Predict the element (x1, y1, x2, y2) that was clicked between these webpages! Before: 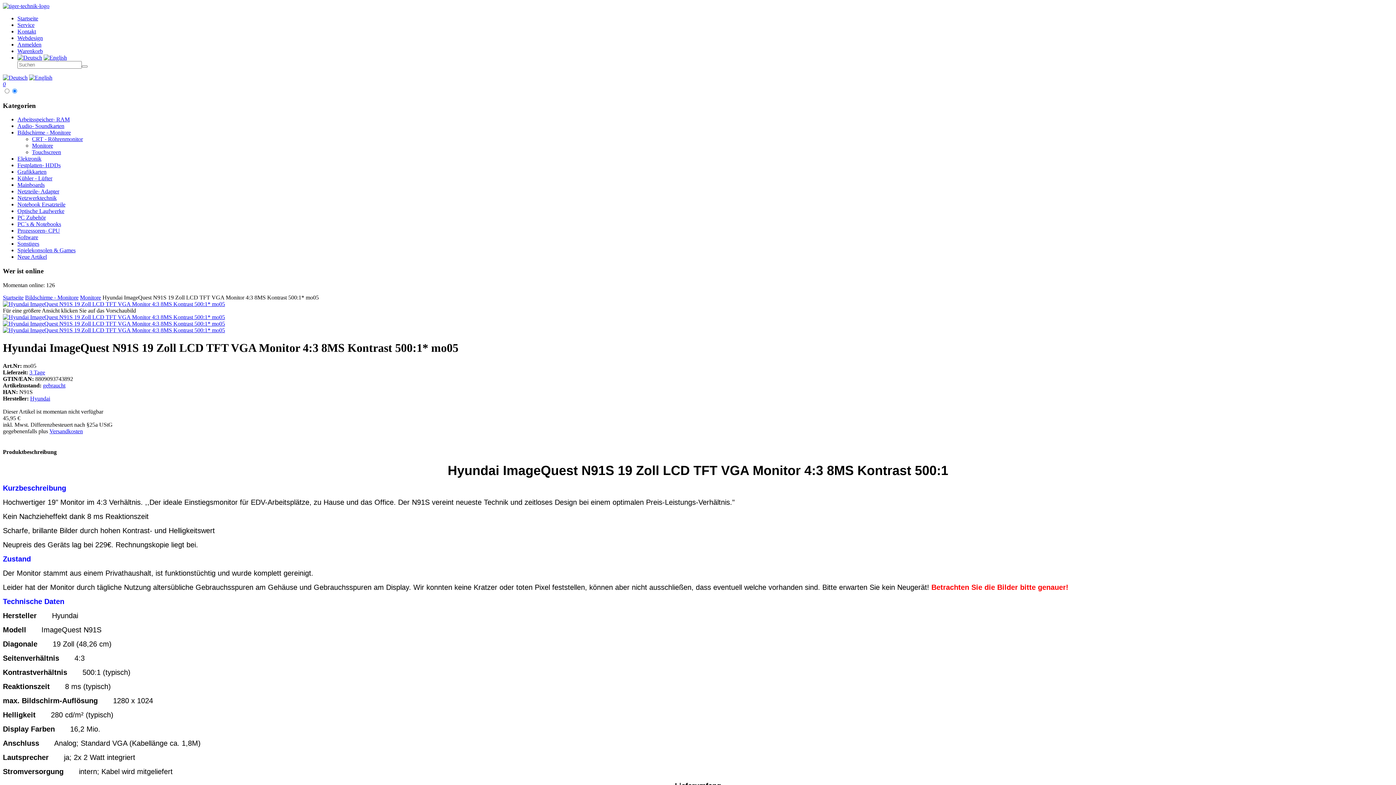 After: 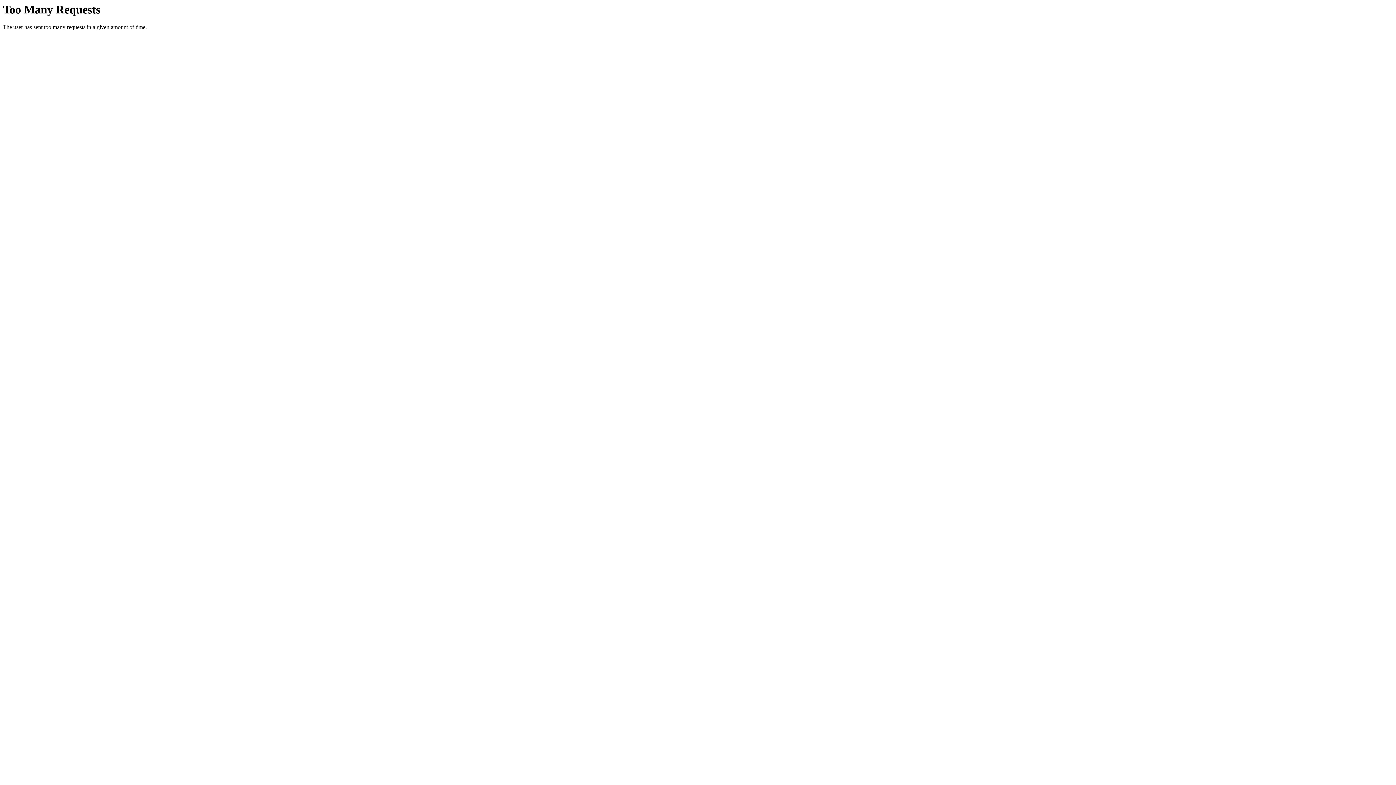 Action: bbox: (17, 201, 65, 207) label: Notebook Ersatzteile